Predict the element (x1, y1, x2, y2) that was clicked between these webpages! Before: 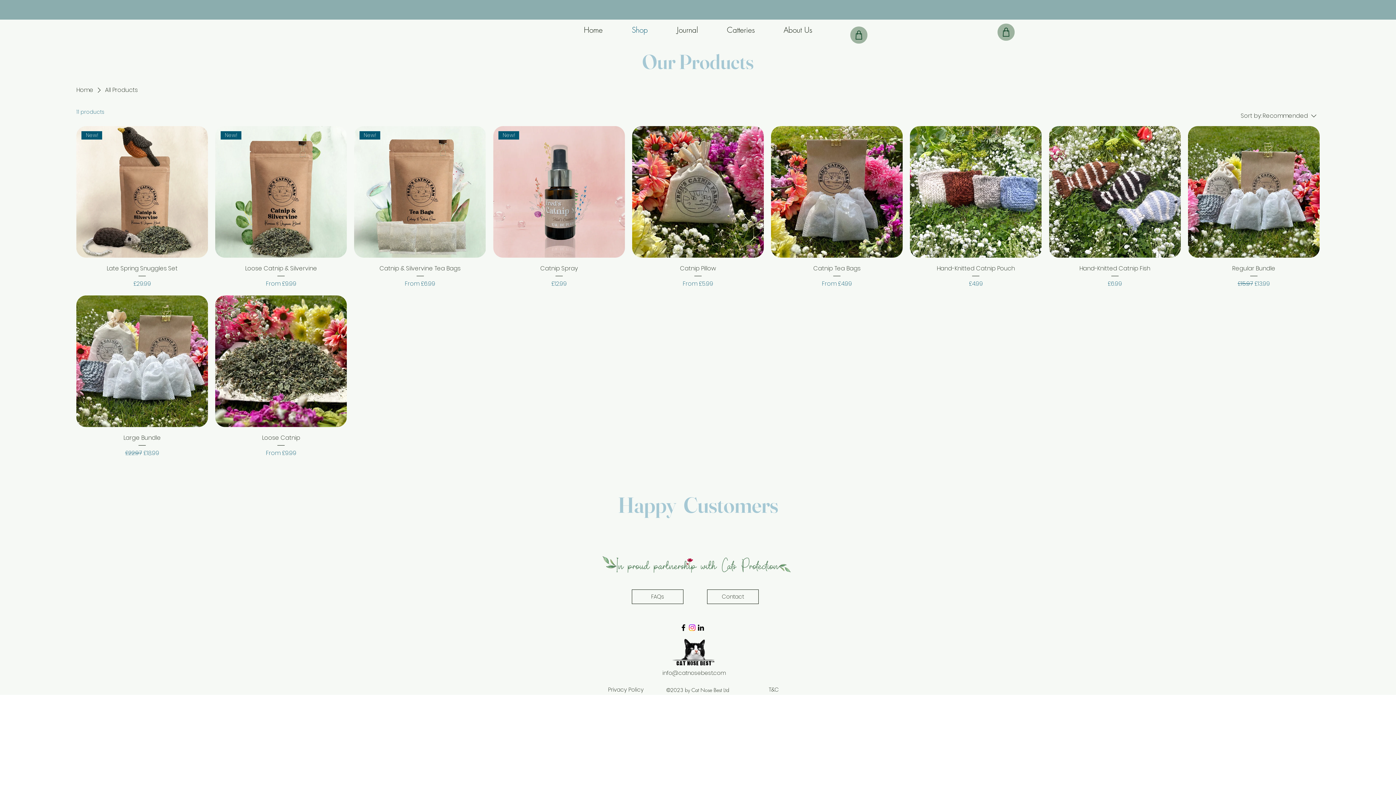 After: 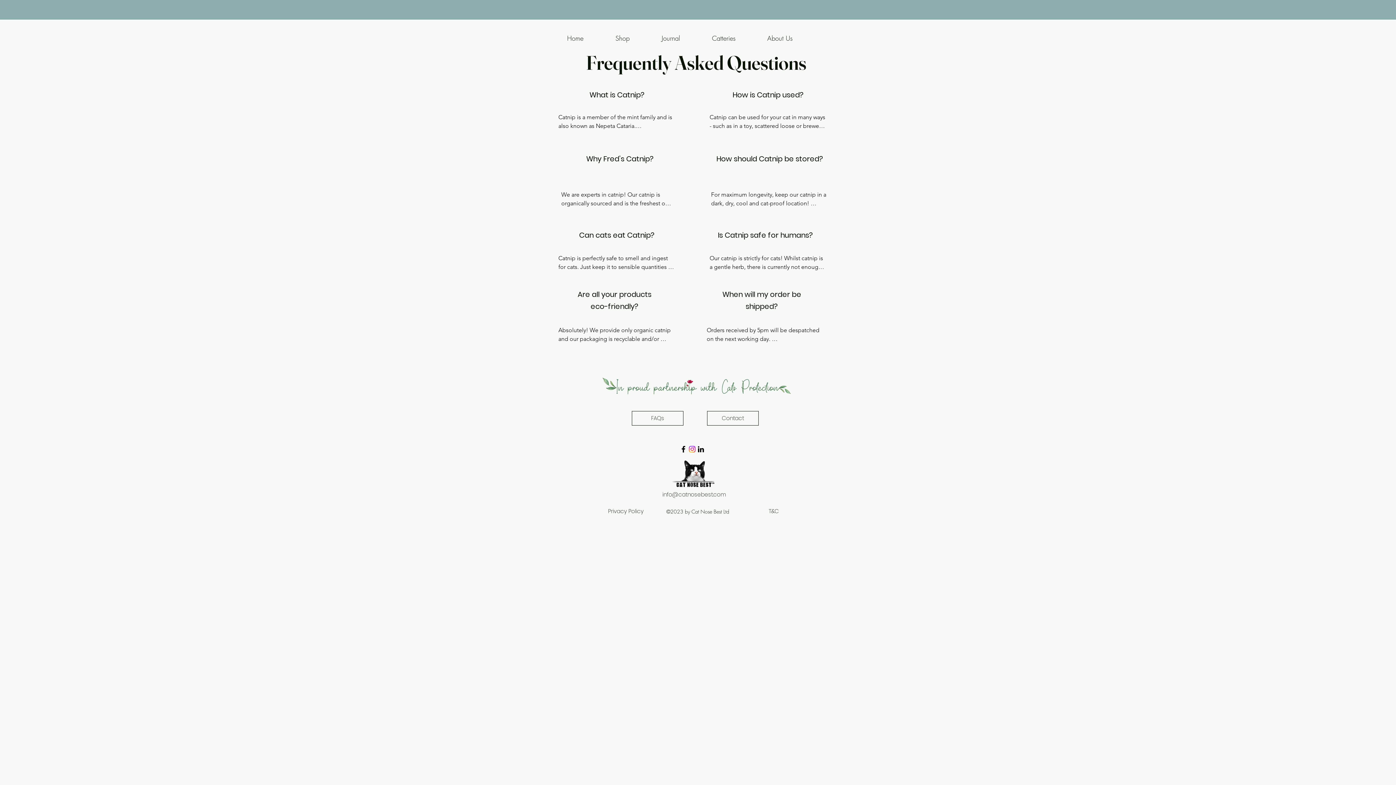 Action: bbox: (632, 589, 683, 604) label: FAQs